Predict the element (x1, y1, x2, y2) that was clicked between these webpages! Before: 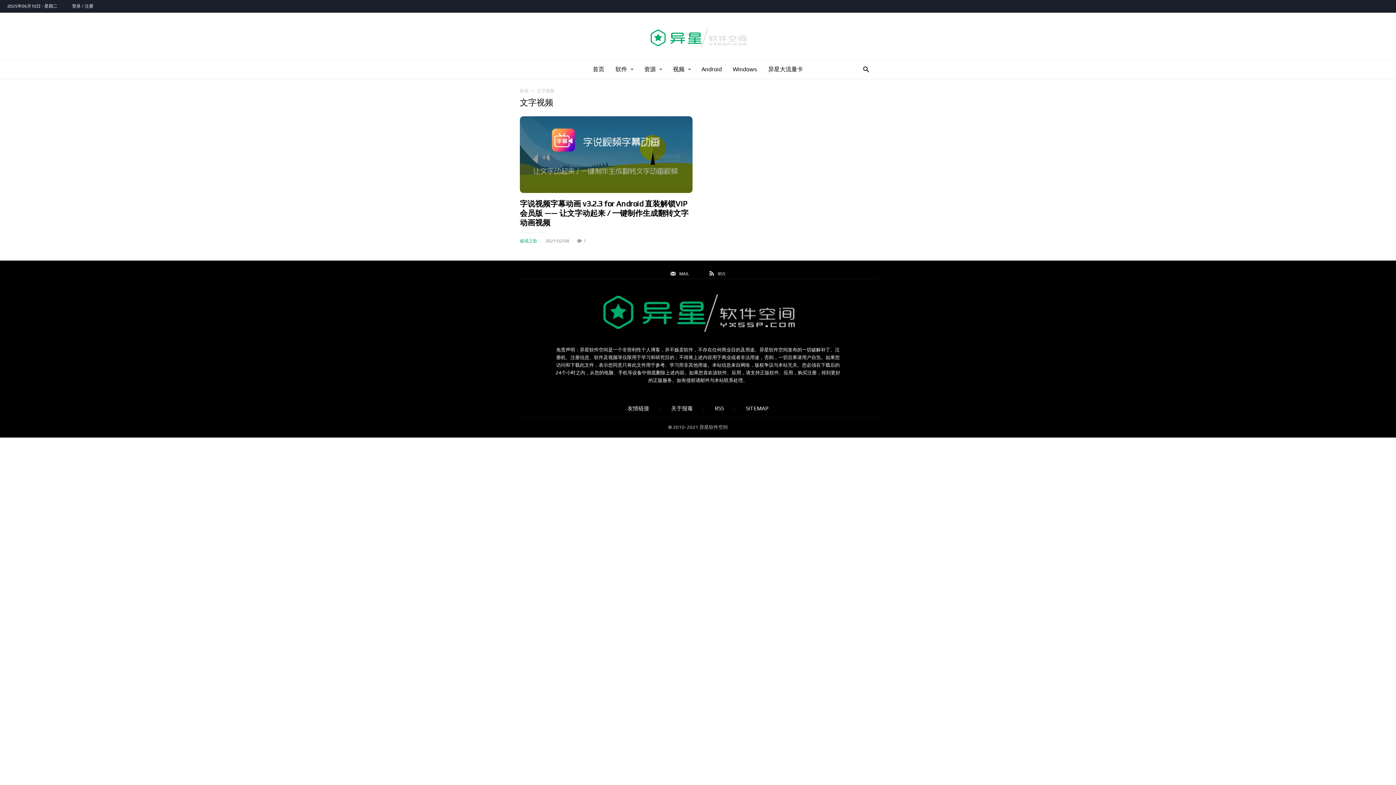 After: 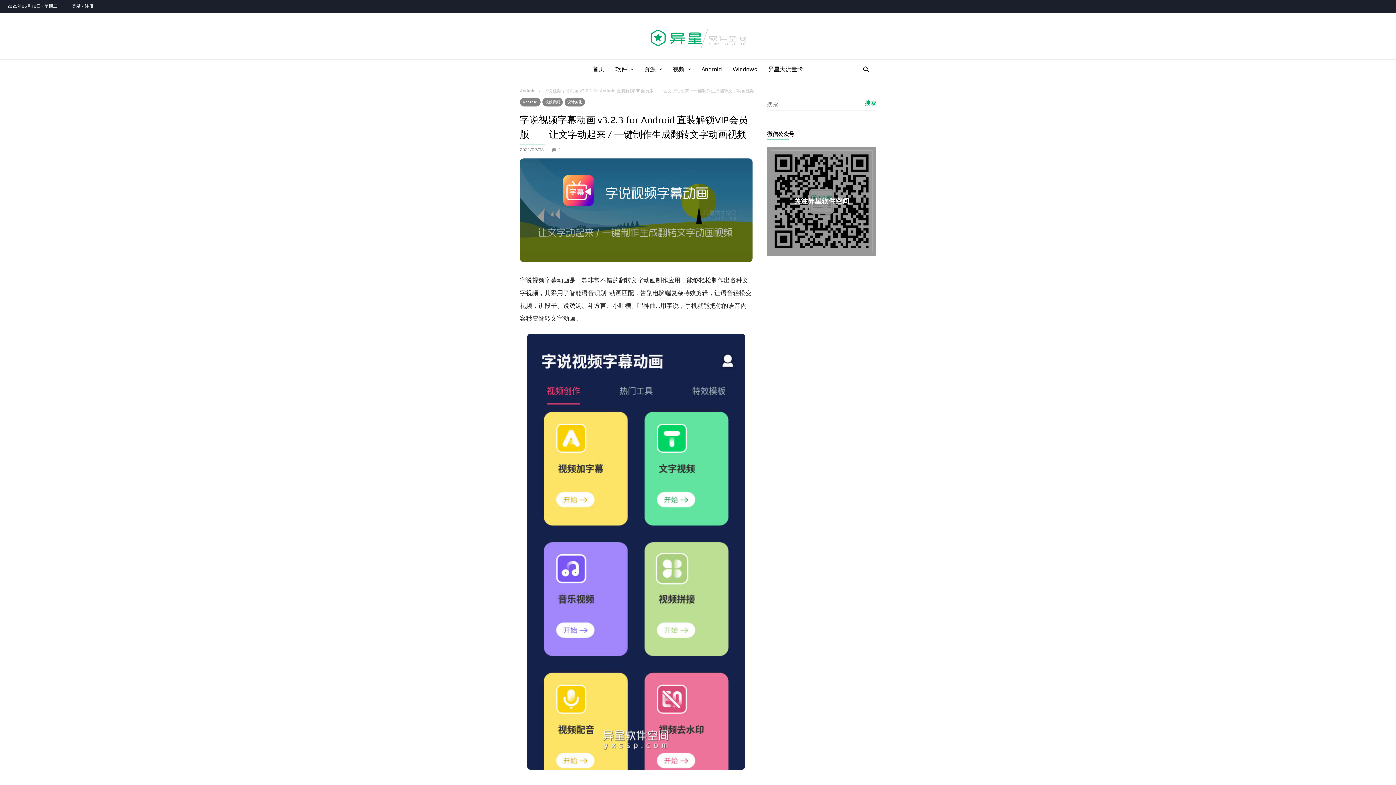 Action: label: 字说视频字幕动画 v3.2.3 for Android 直装解锁VIP会员版 —— 让文字动起来 / 一键制作生成翻转文字动画视频 bbox: (520, 199, 688, 227)